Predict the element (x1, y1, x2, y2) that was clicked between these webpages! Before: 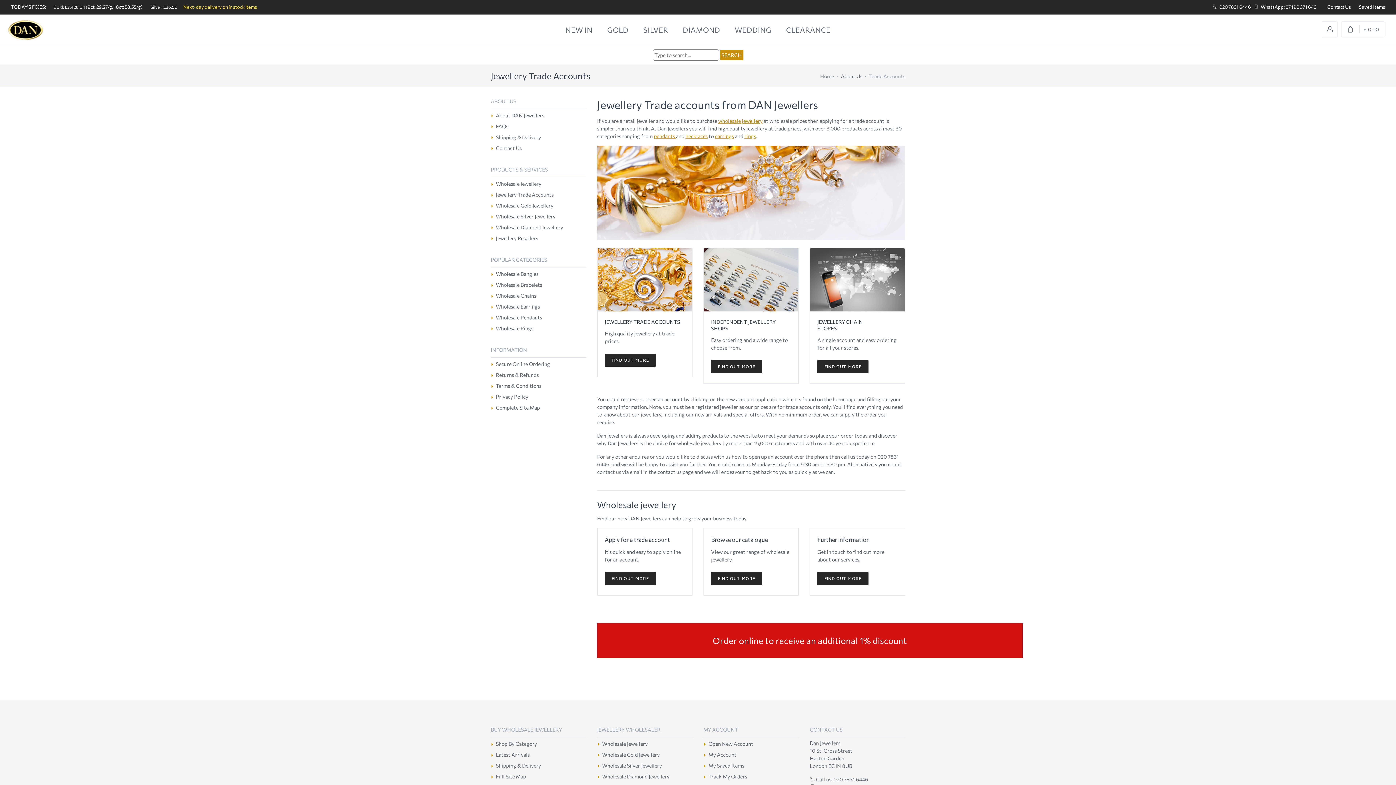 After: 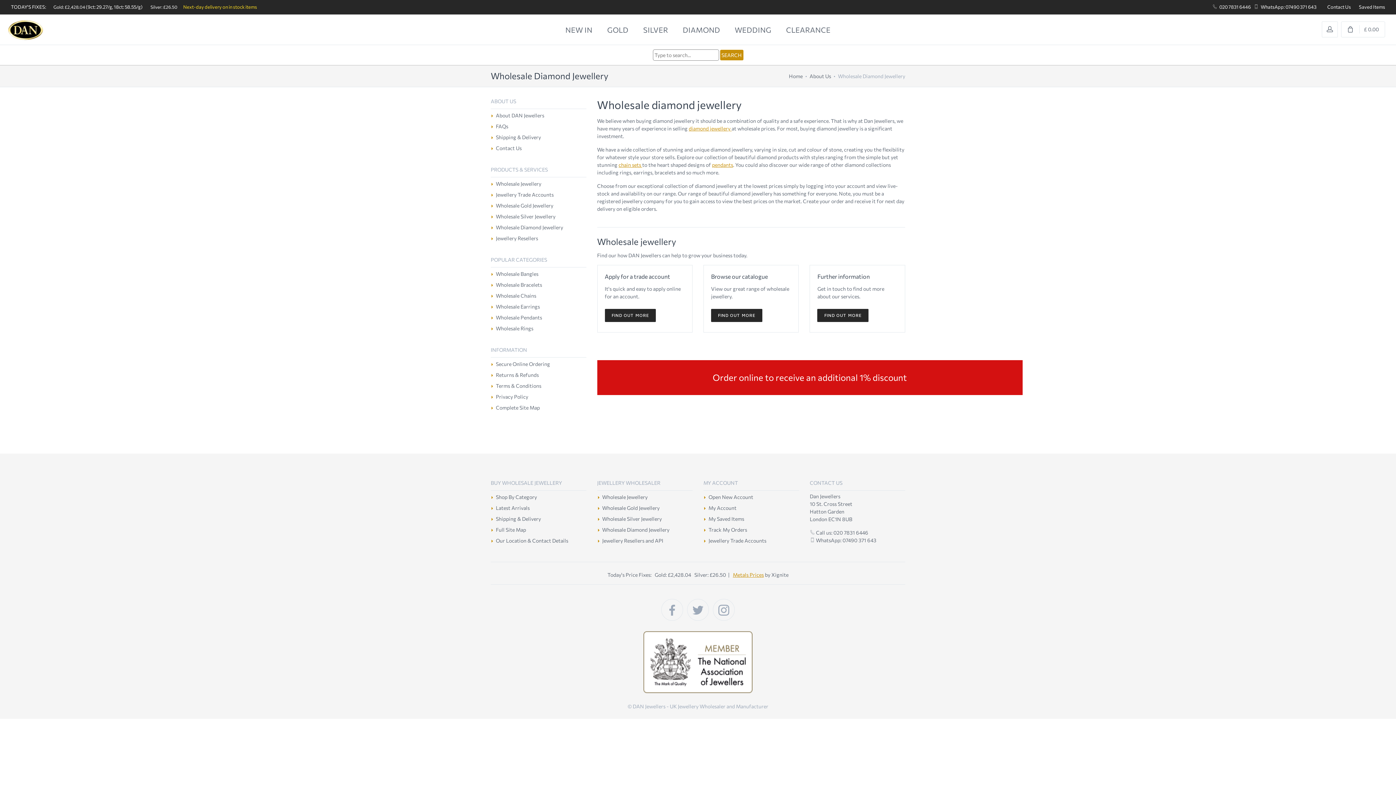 Action: label: Wholesale Diamond Jewellery bbox: (496, 222, 563, 232)